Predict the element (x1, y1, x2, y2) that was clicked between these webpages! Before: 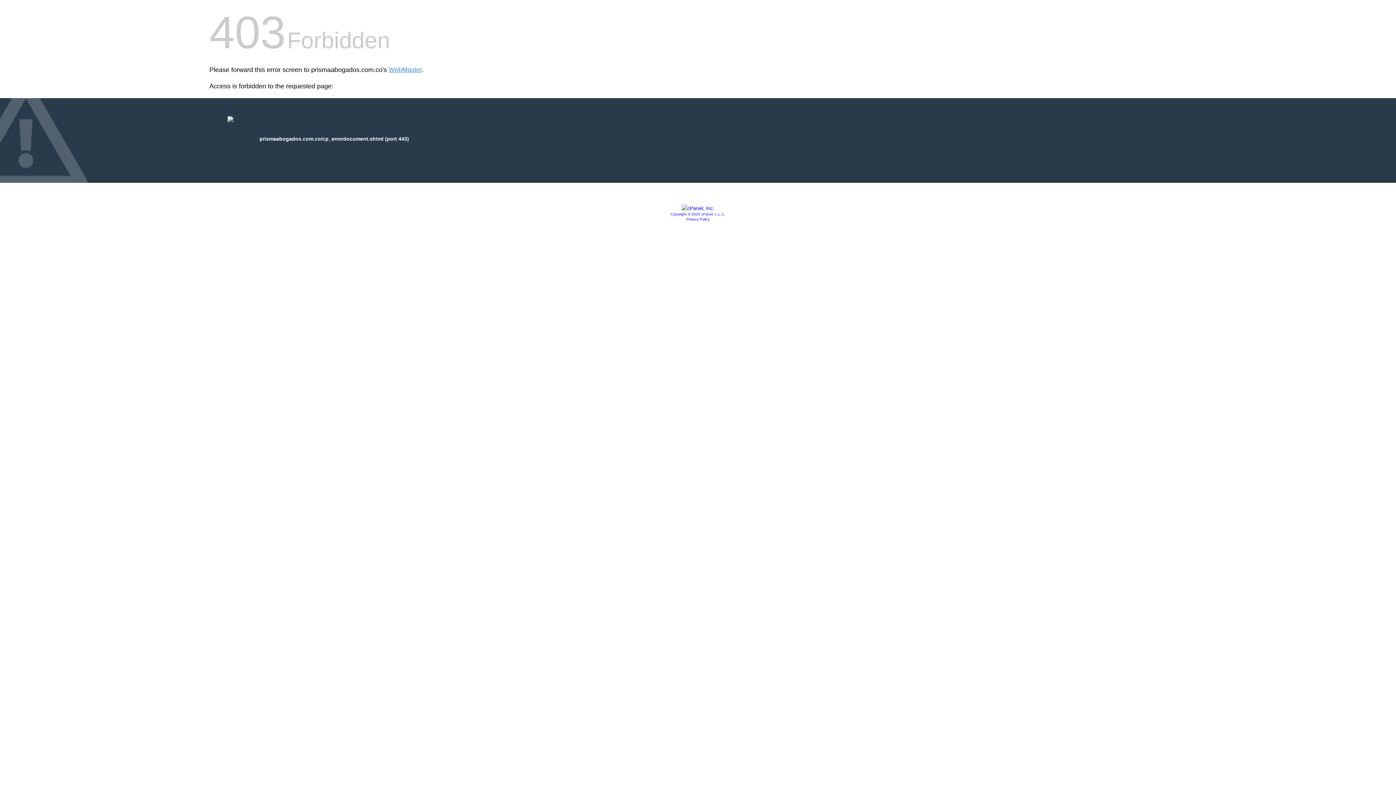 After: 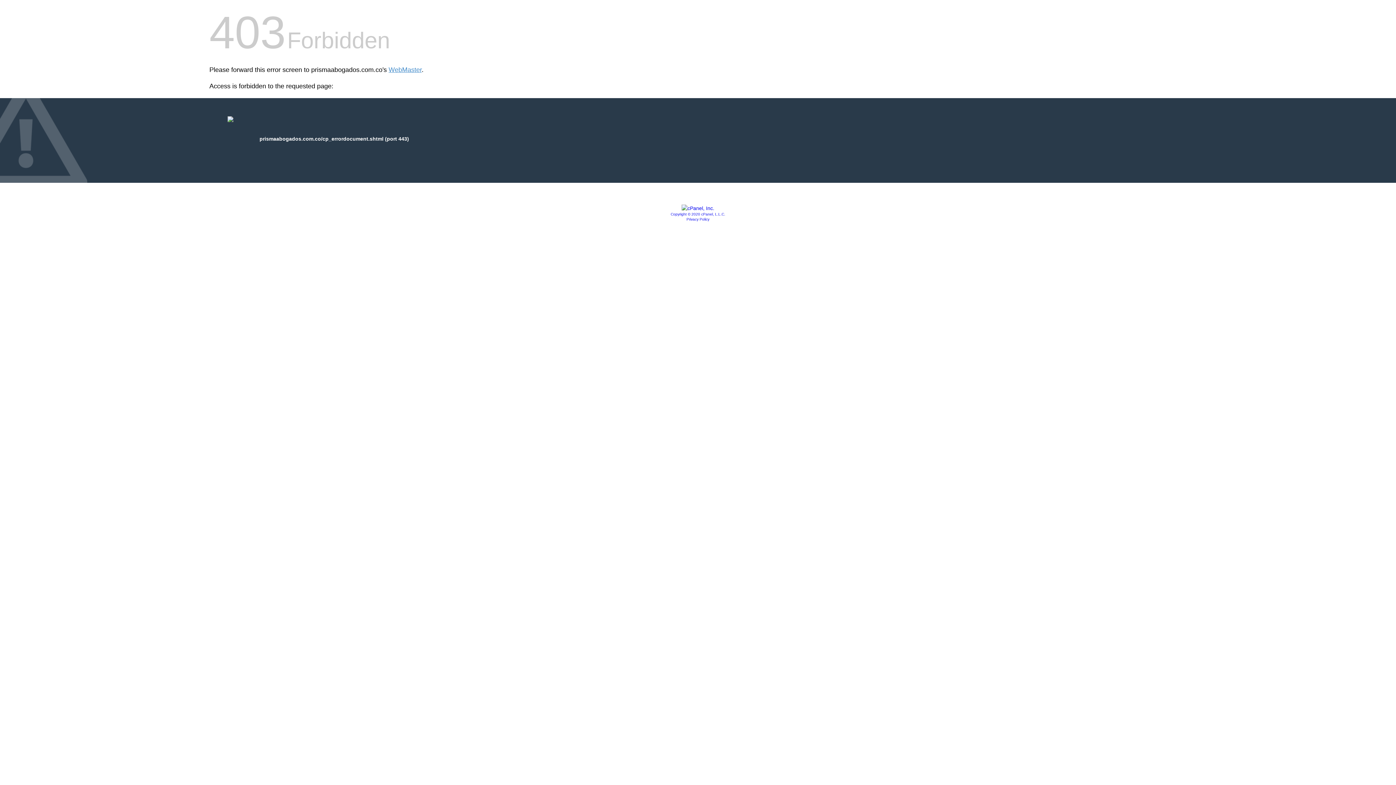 Action: bbox: (681, 205, 714, 211)